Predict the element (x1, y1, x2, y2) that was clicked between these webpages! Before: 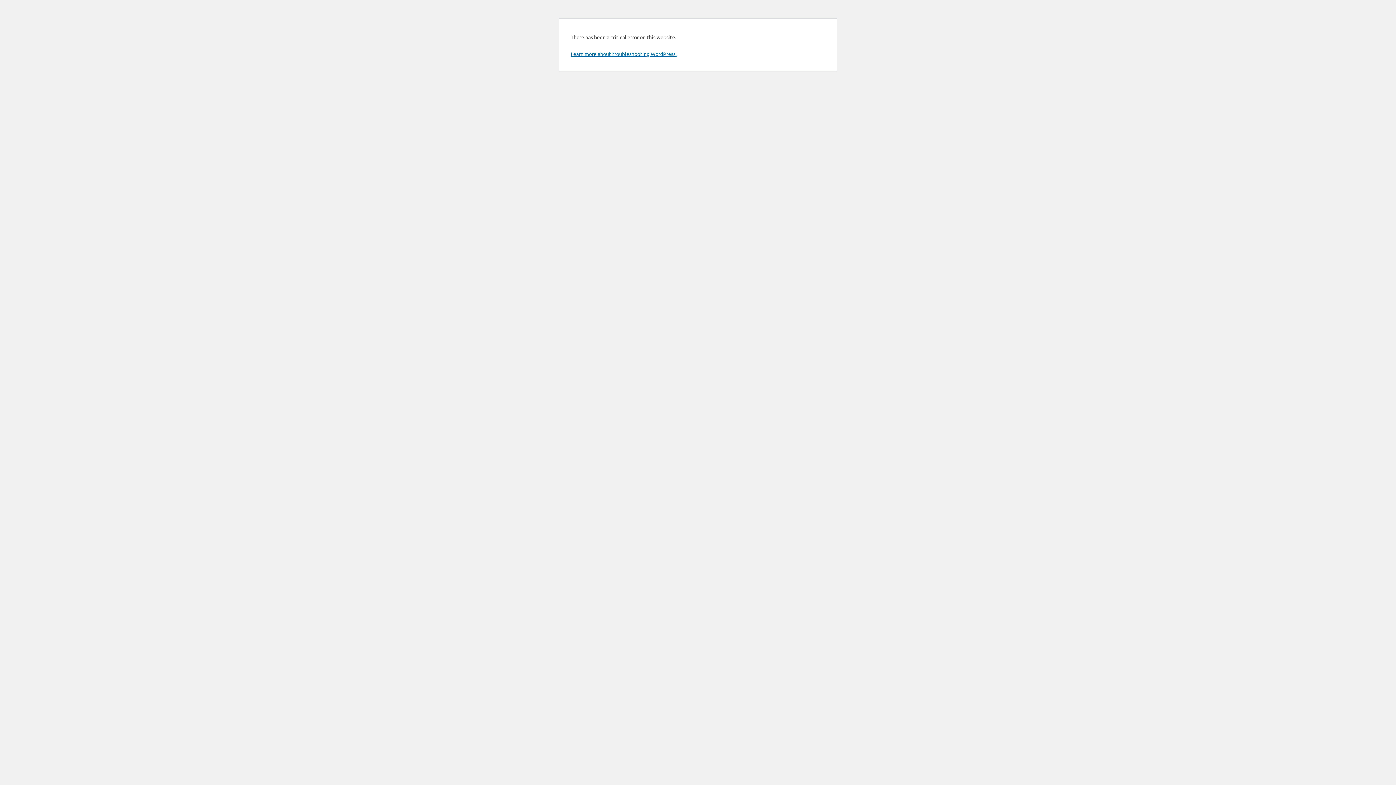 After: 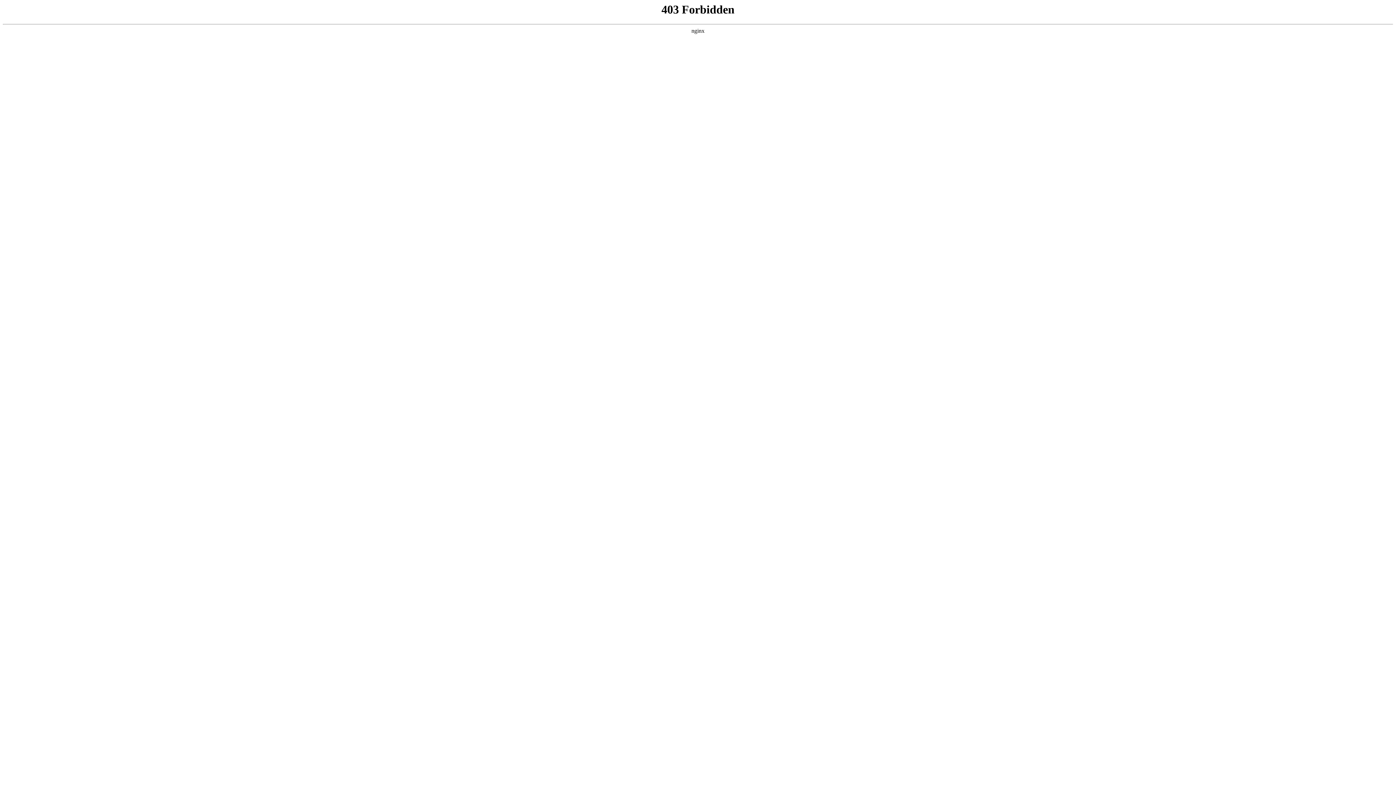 Action: bbox: (570, 50, 676, 57) label: Learn more about troubleshooting WordPress.